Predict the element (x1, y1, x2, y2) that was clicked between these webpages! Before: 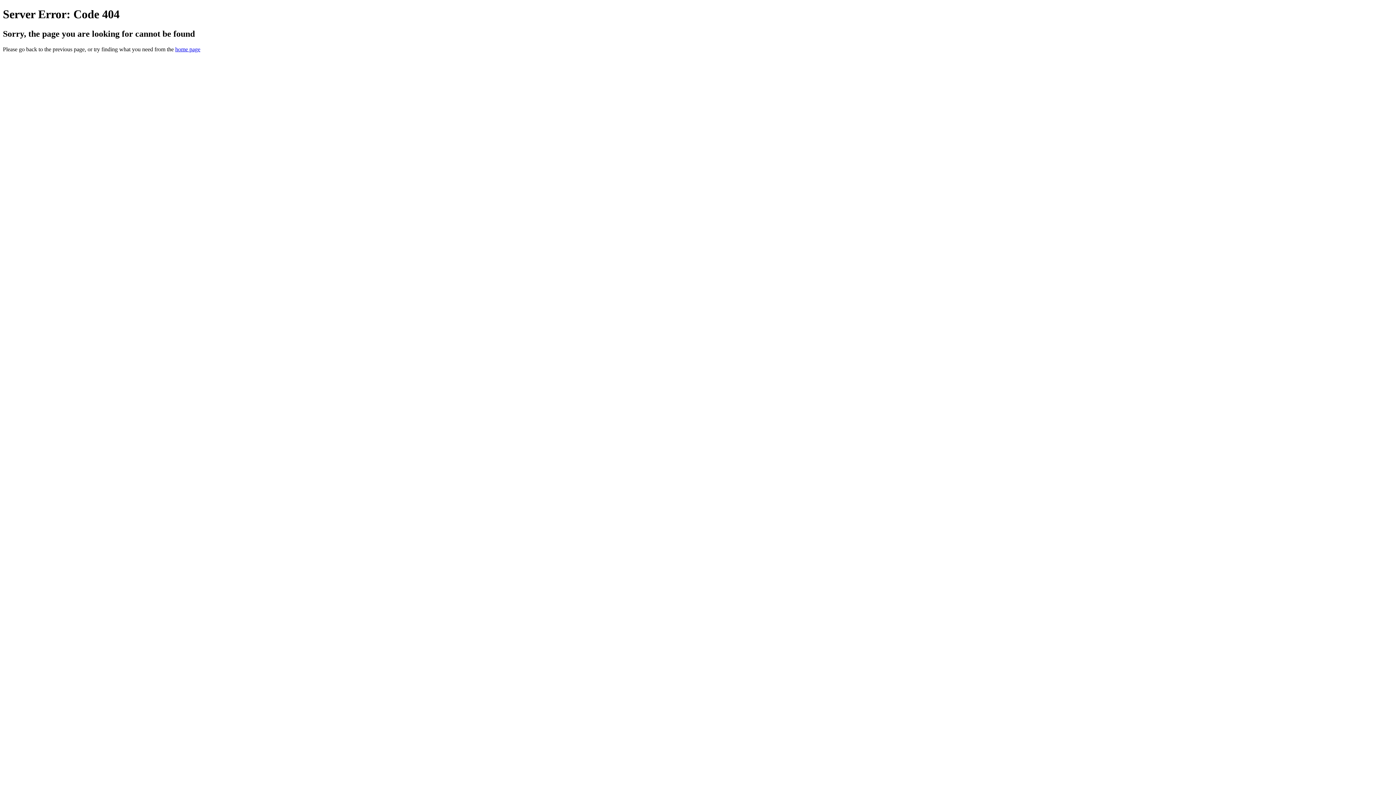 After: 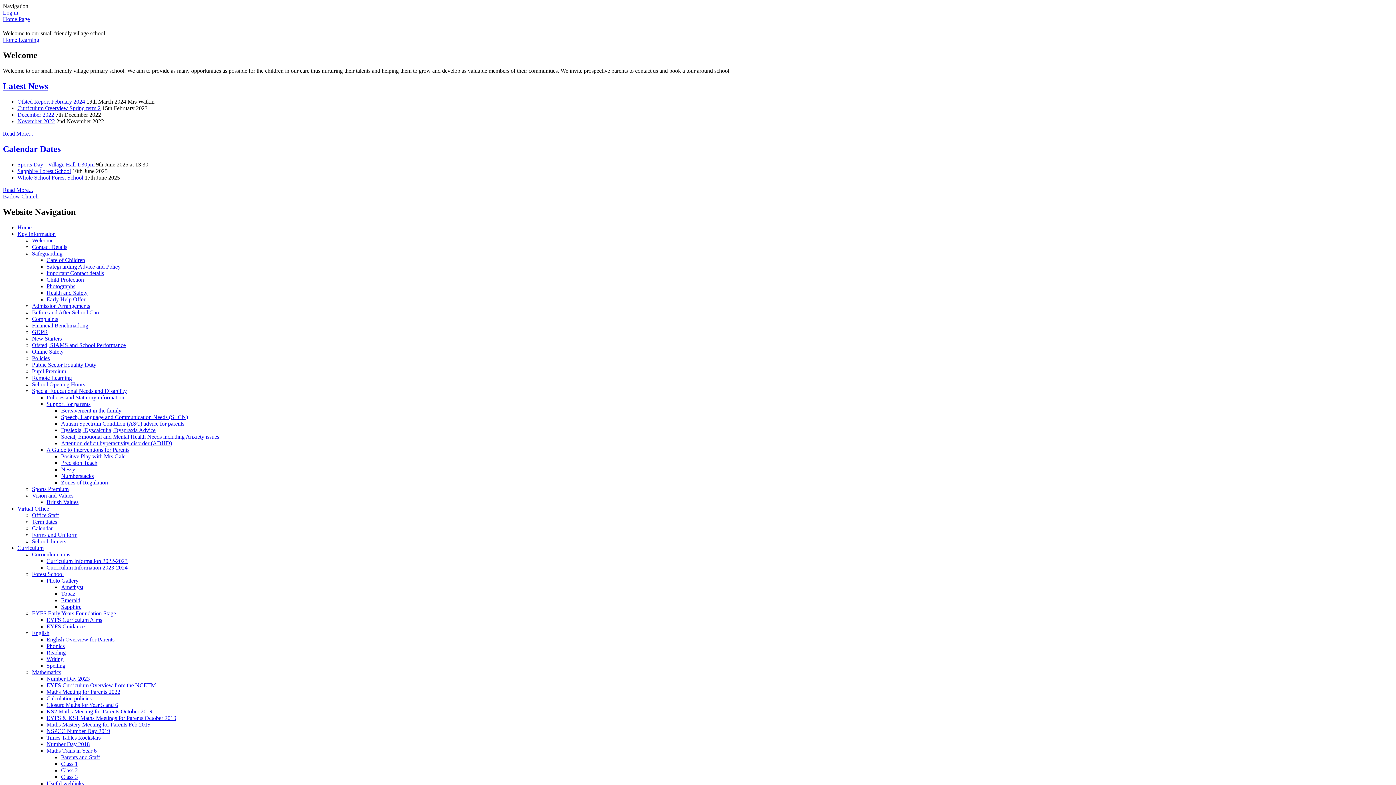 Action: bbox: (175, 46, 200, 52) label: home page